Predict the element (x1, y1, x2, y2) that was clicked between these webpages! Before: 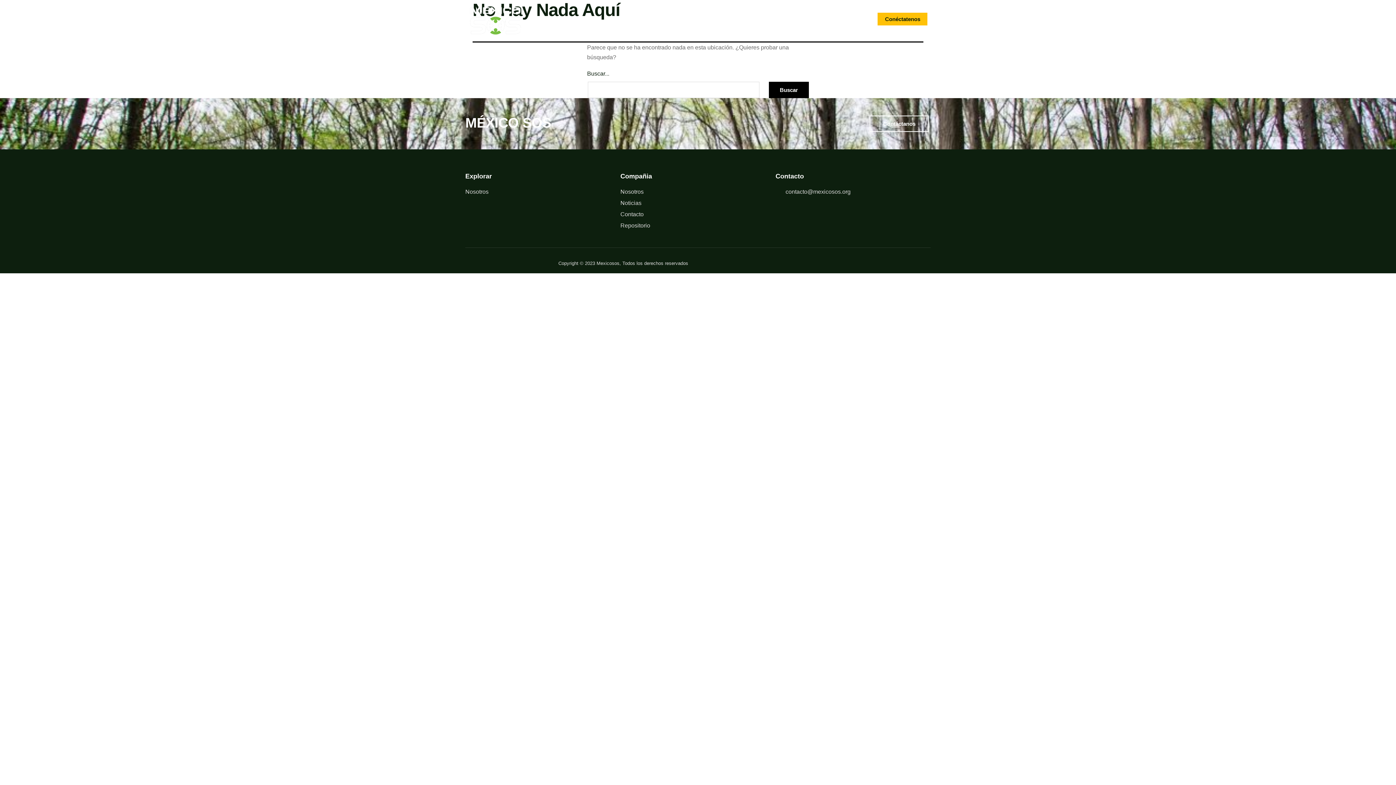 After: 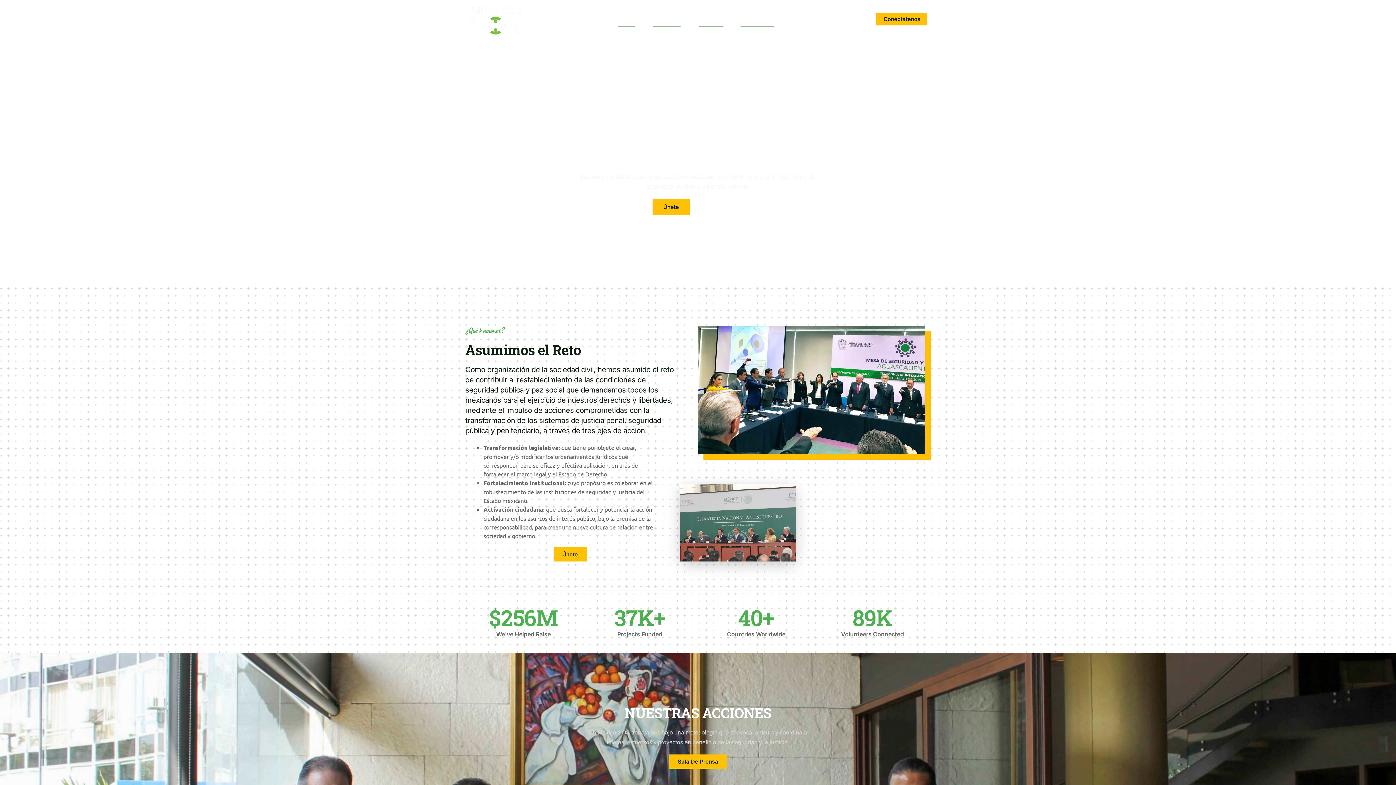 Action: bbox: (465, 2, 526, 35)